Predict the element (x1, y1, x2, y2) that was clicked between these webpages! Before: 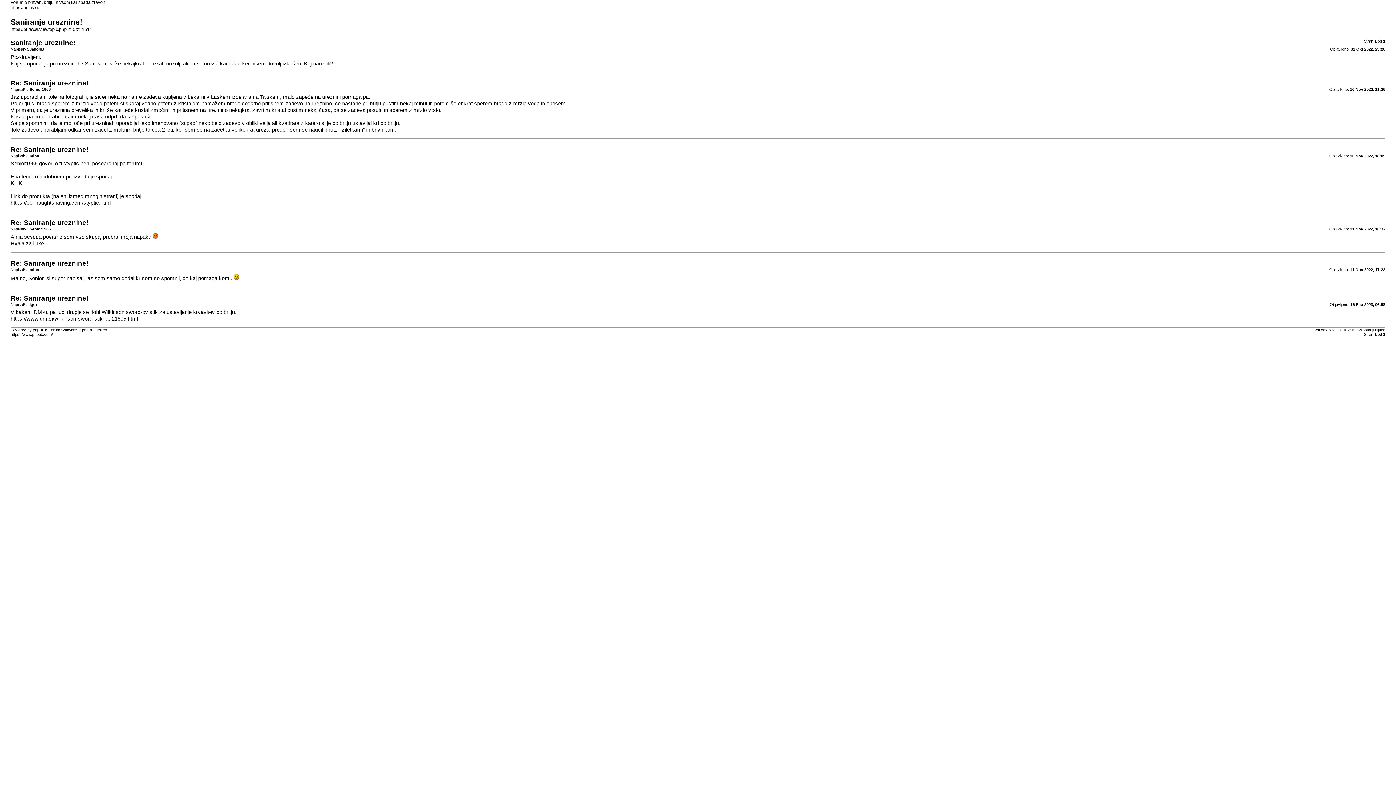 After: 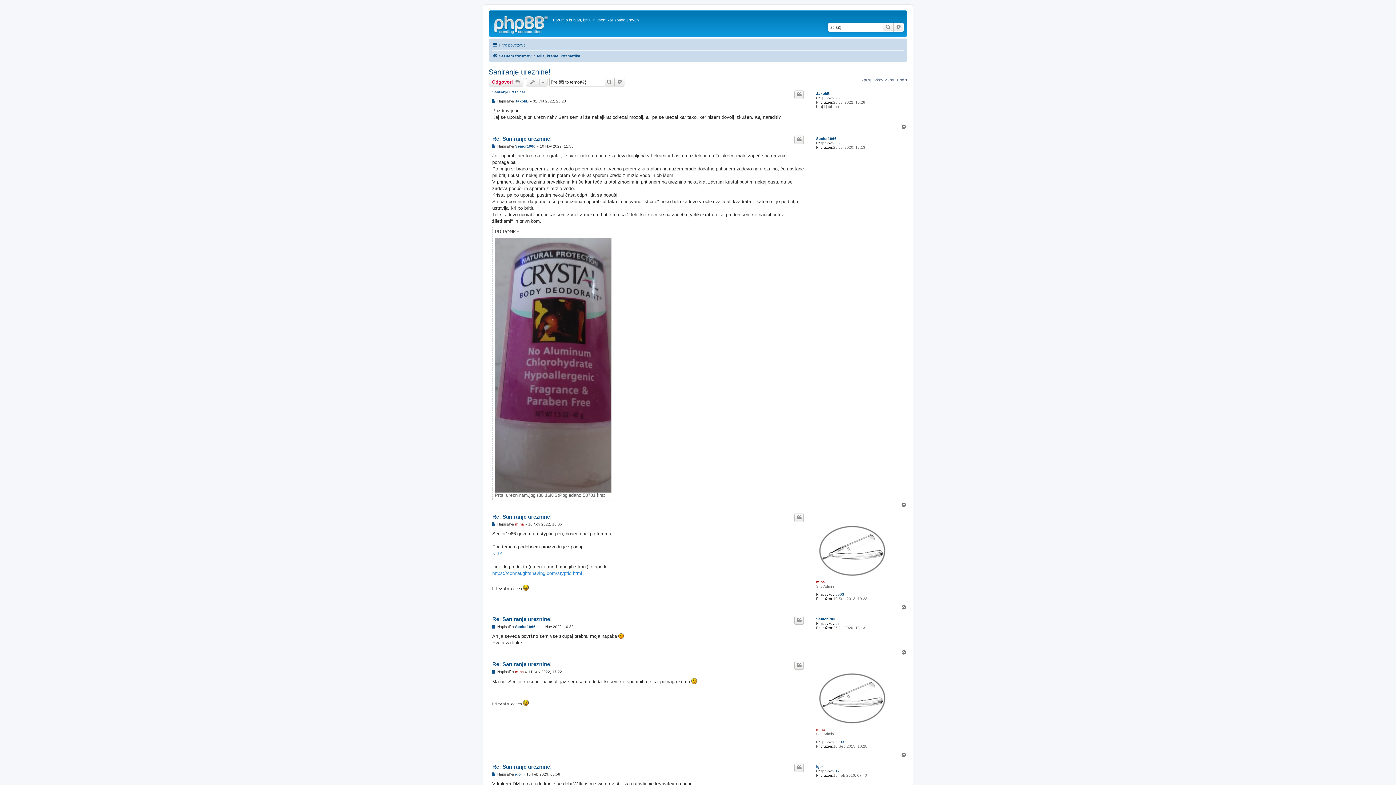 Action: label: https://britev.si/viewtopic.php?f=5&t=1511 bbox: (10, 27, 92, 32)